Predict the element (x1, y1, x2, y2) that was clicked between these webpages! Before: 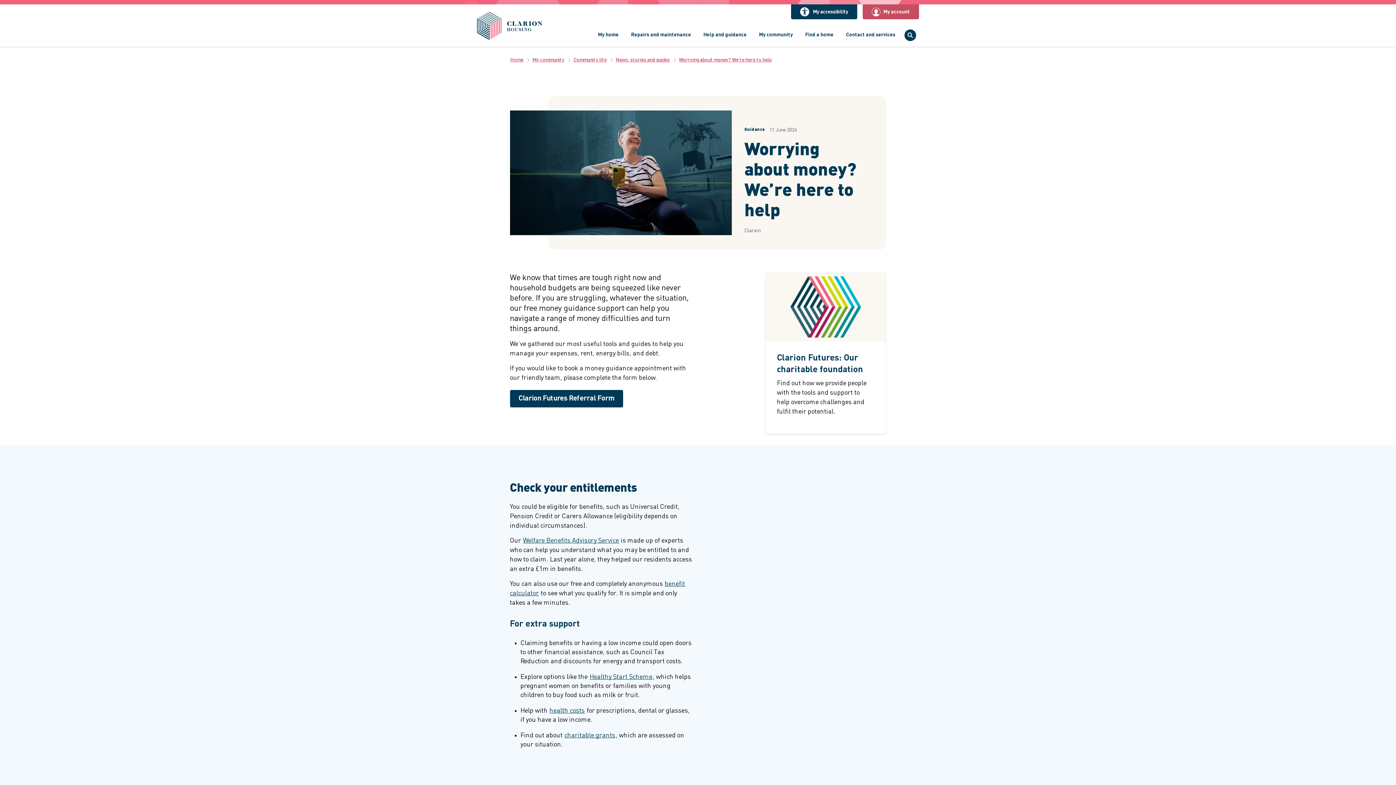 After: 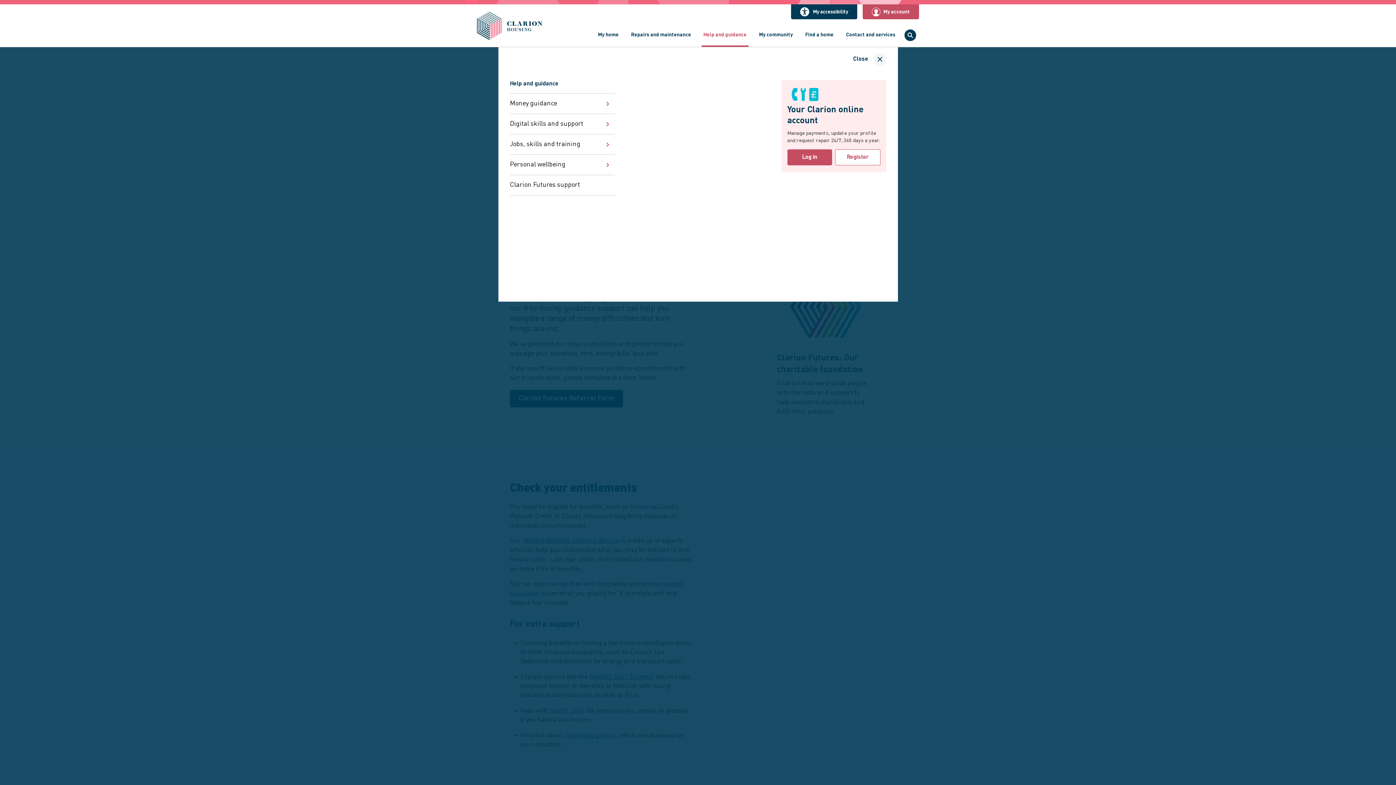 Action: label: Help and guidance bbox: (701, 23, 748, 46)